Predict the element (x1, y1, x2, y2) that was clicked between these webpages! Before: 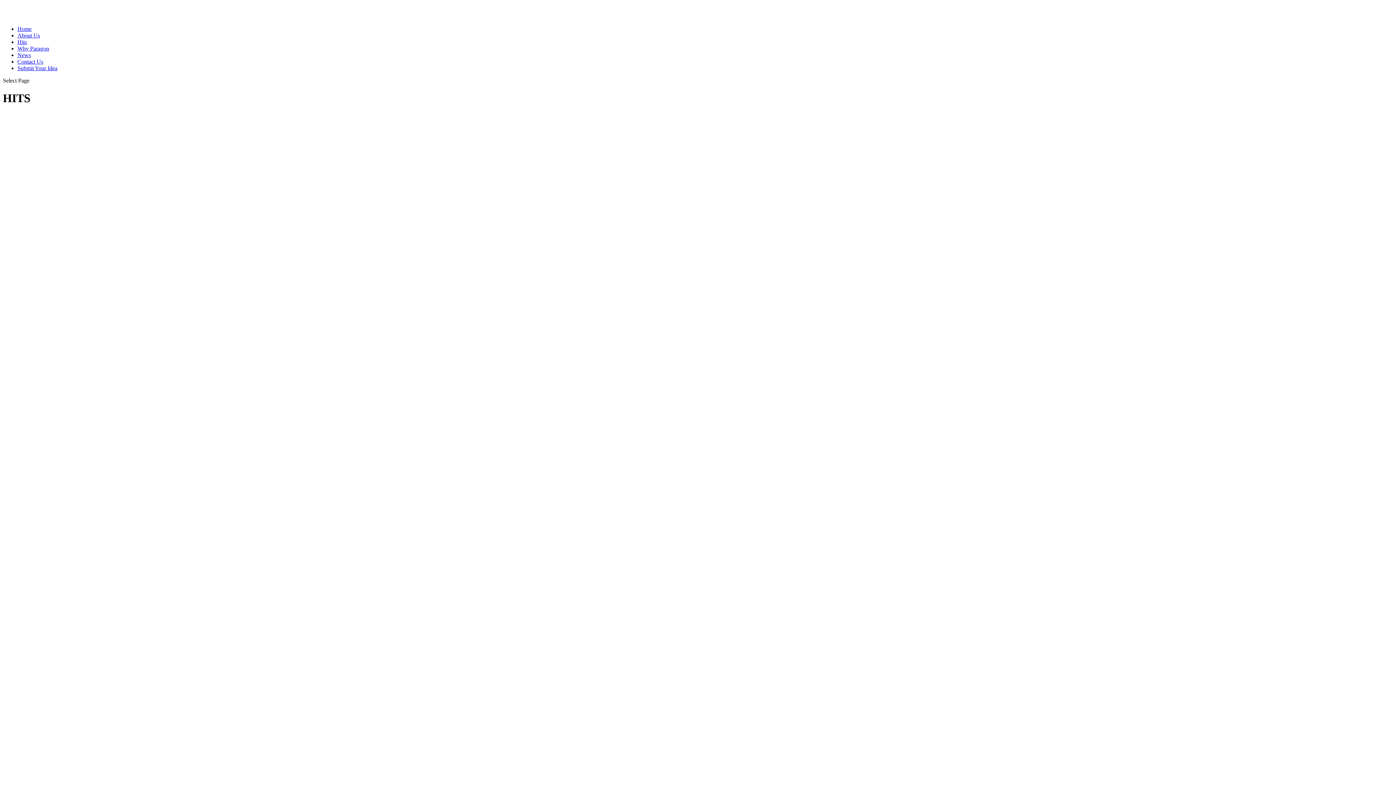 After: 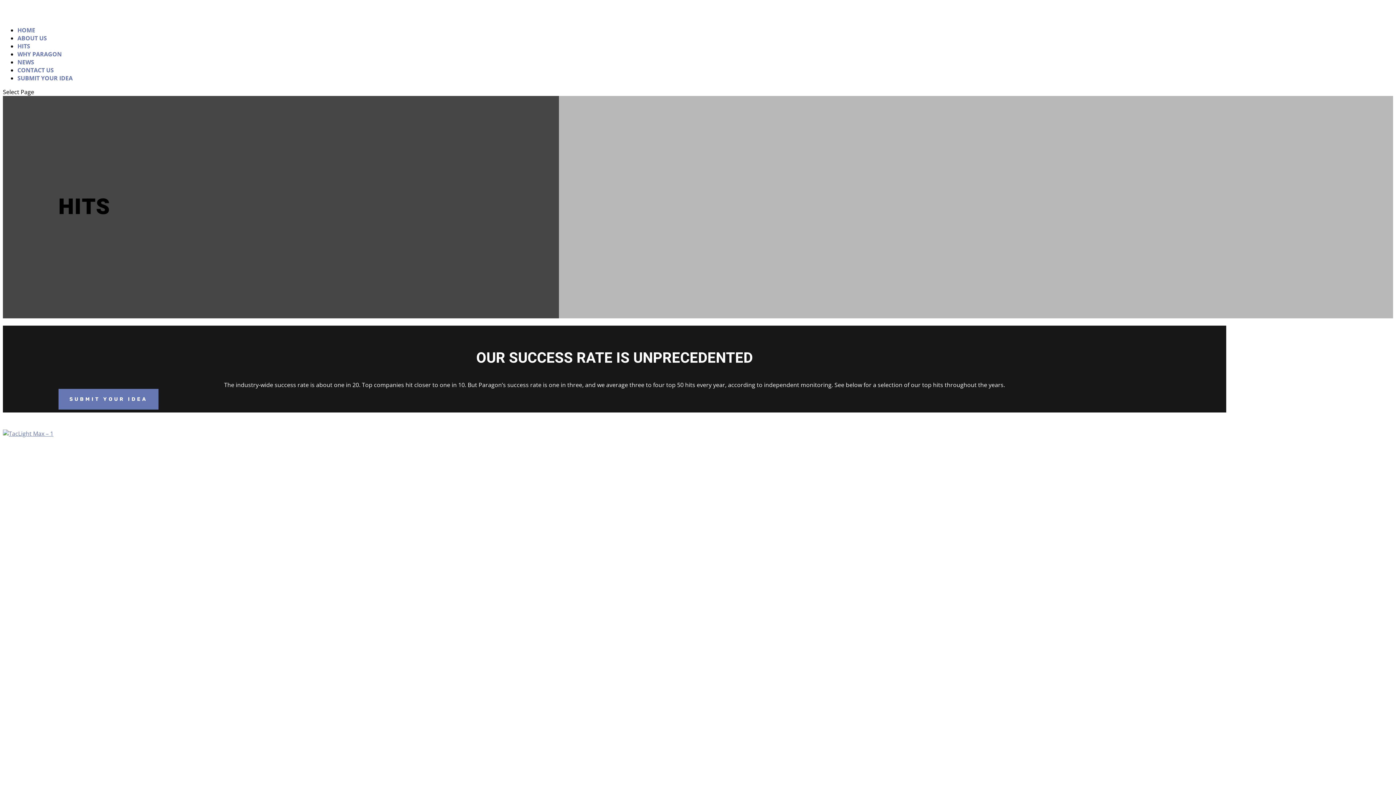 Action: label: Hits bbox: (17, 38, 26, 45)